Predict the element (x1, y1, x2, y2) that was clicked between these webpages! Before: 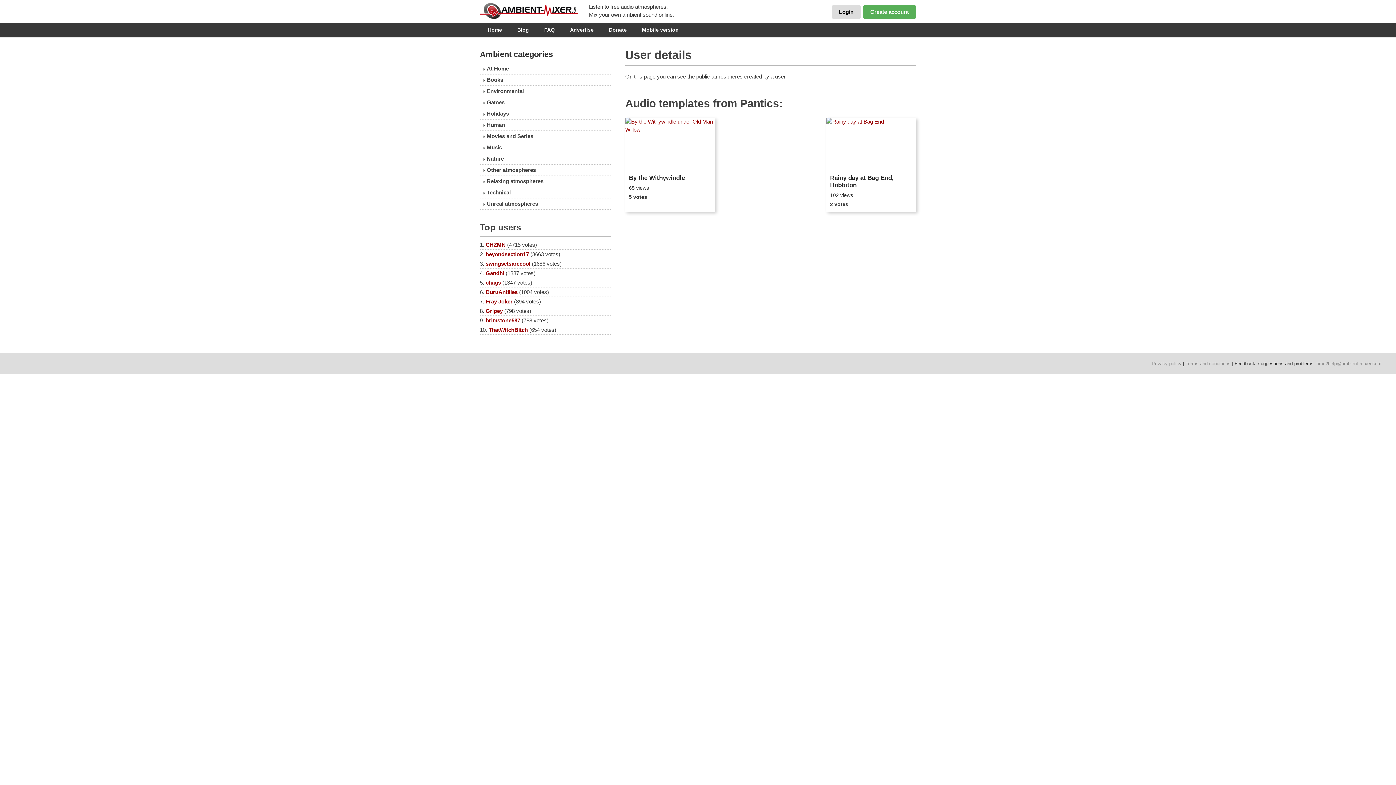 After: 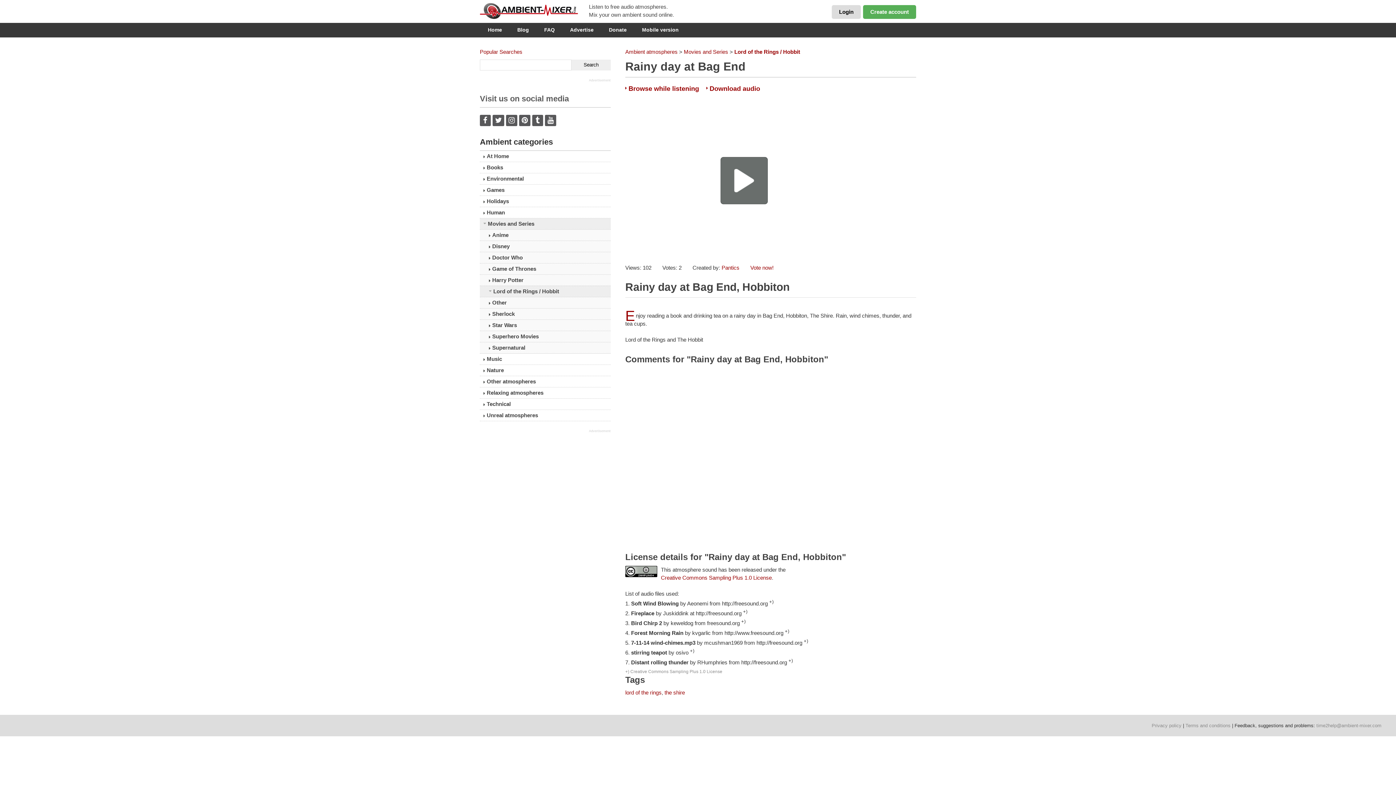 Action: label: Rainy day at Bag End, Hobbiton bbox: (830, 174, 912, 189)